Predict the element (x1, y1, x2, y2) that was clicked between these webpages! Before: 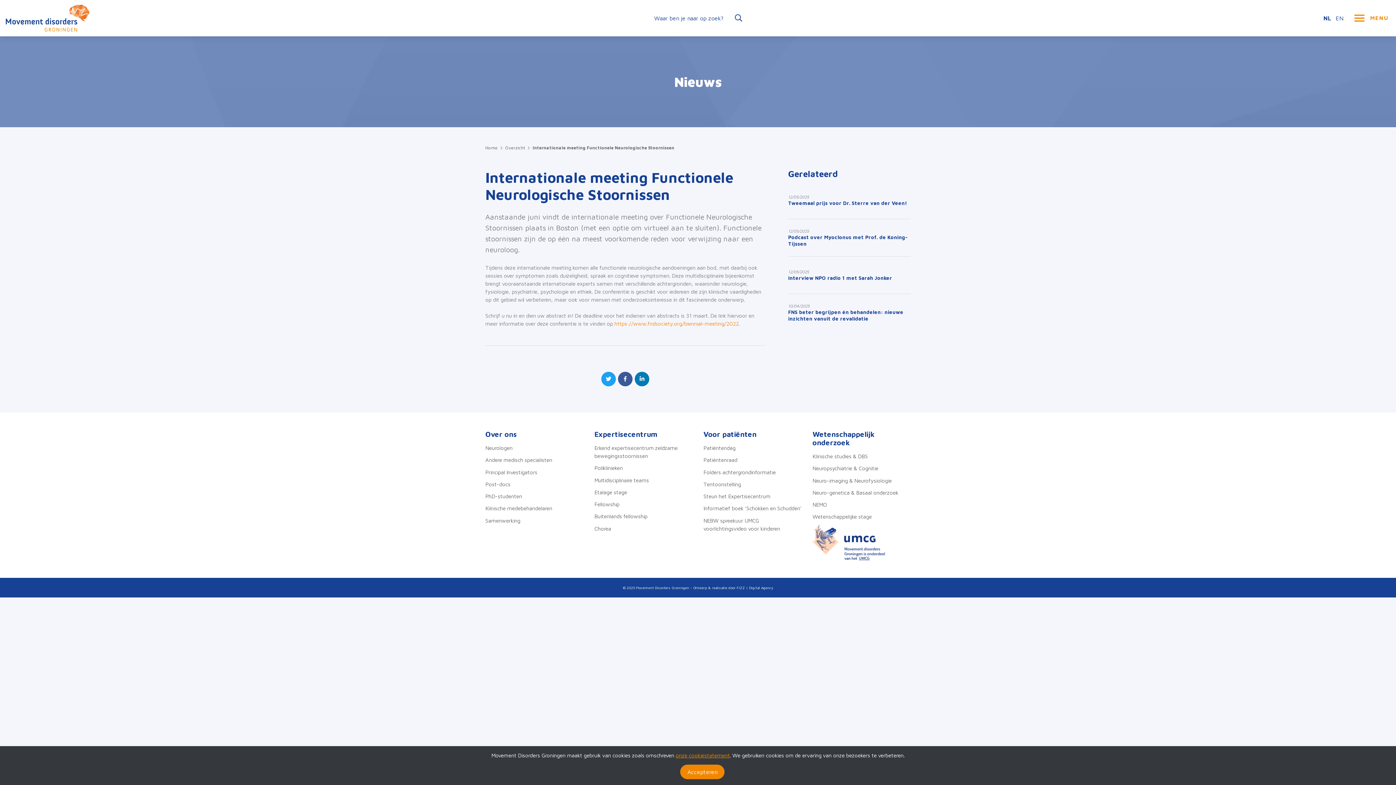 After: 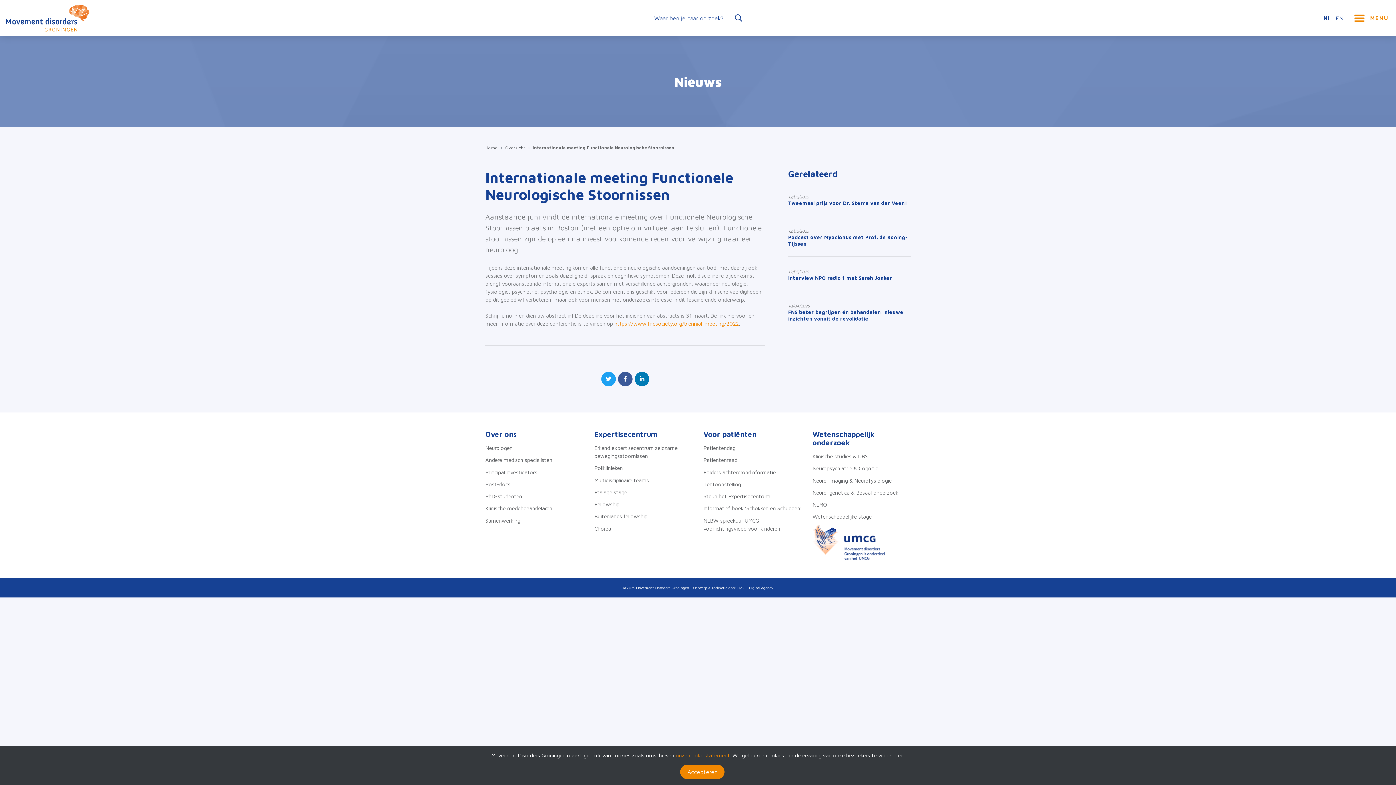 Action: bbox: (675, 752, 730, 758) label: onze cookiestatement